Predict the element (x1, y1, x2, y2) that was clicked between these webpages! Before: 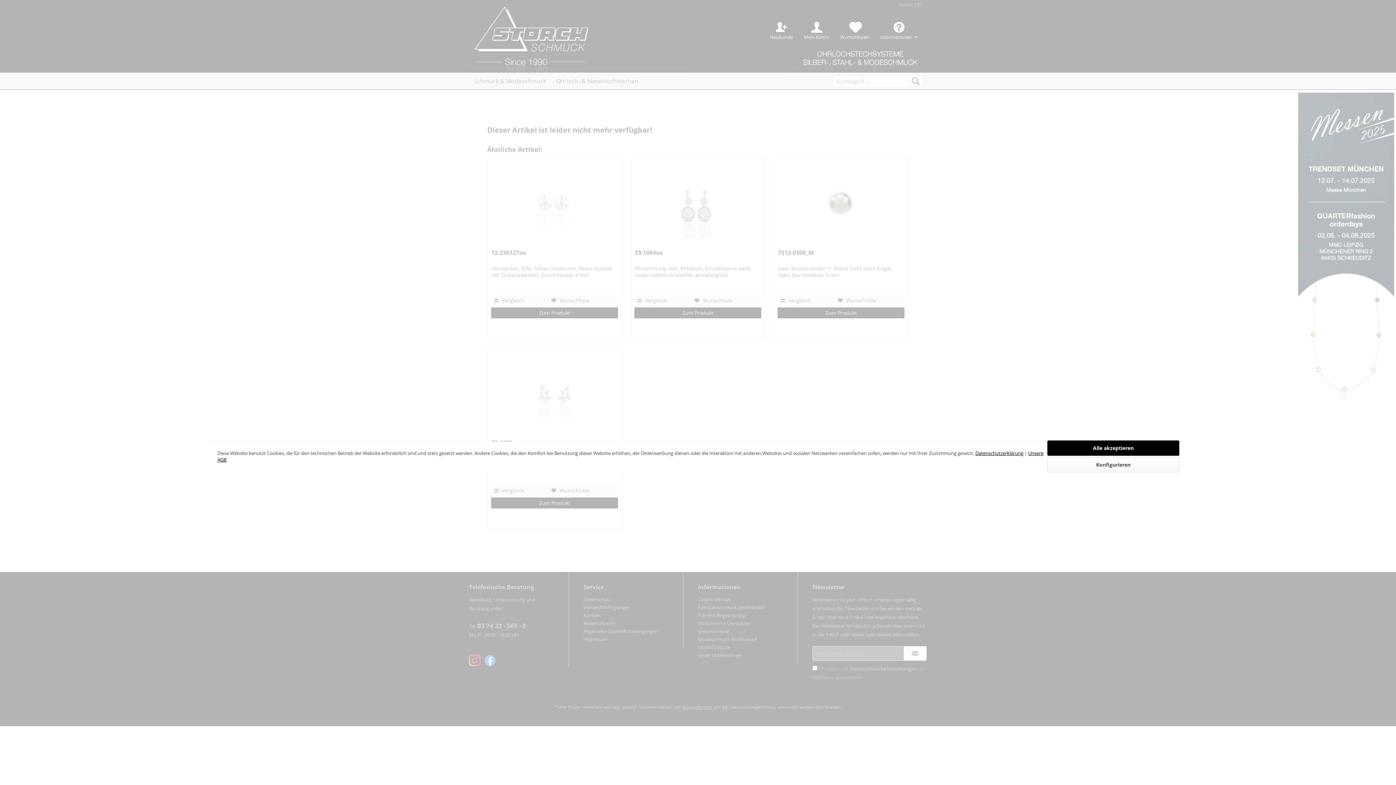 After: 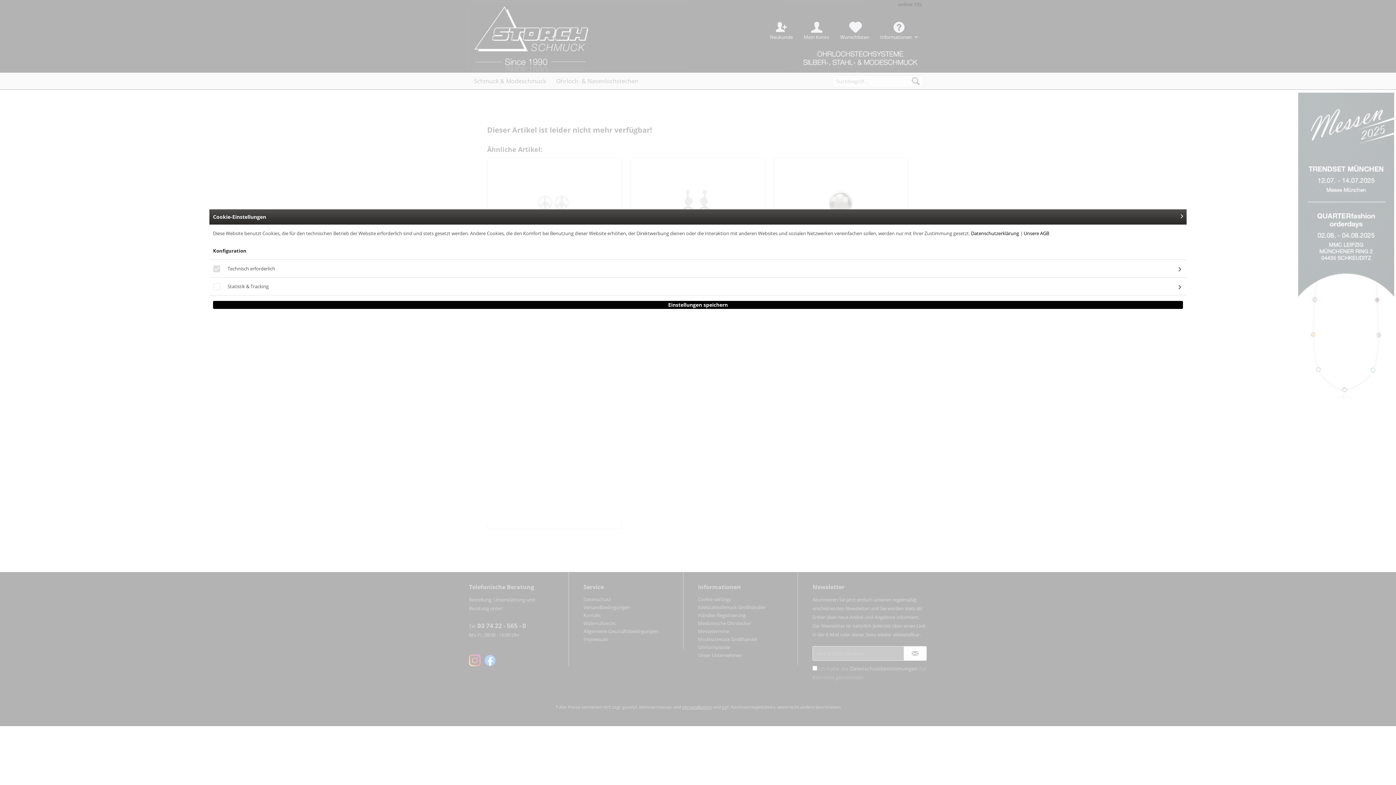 Action: bbox: (1047, 457, 1179, 472) label: Konfigurieren